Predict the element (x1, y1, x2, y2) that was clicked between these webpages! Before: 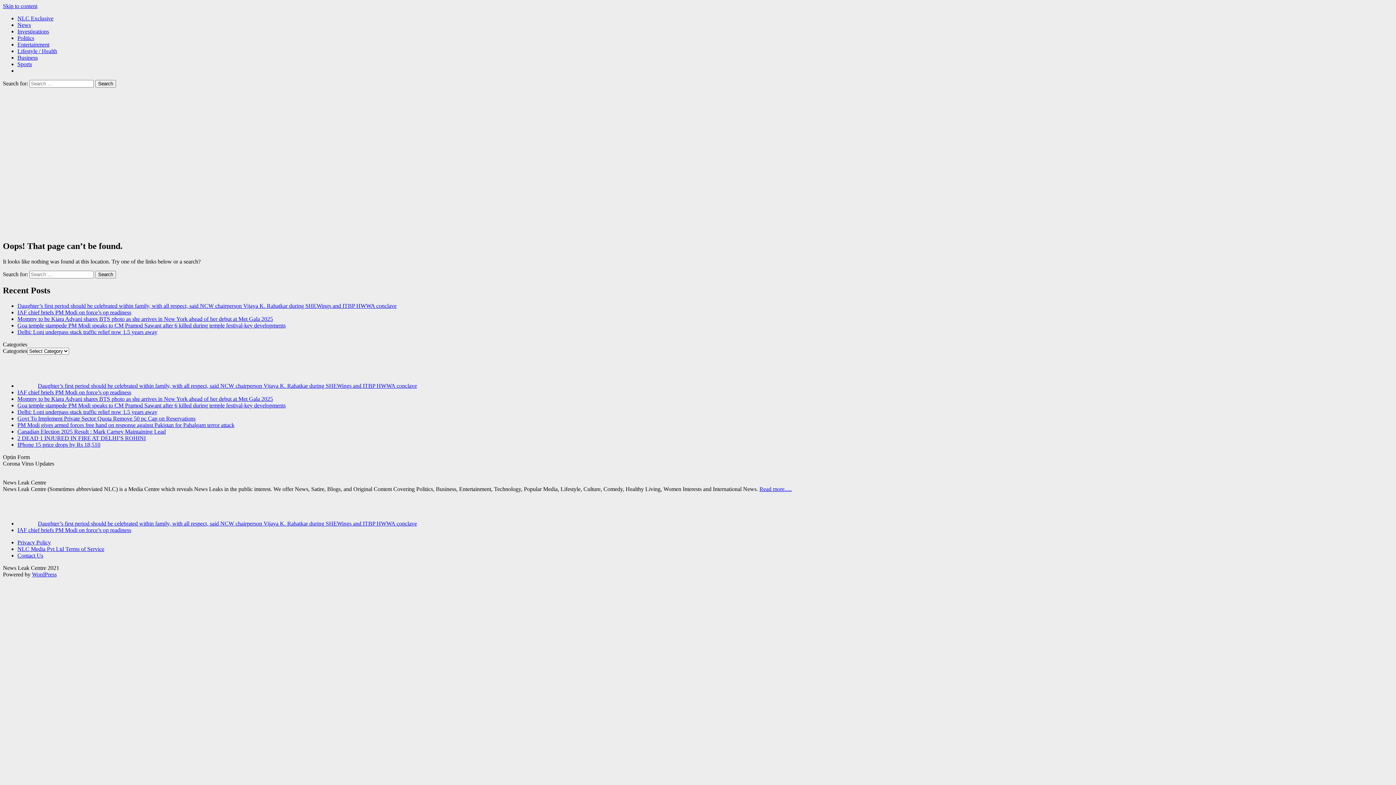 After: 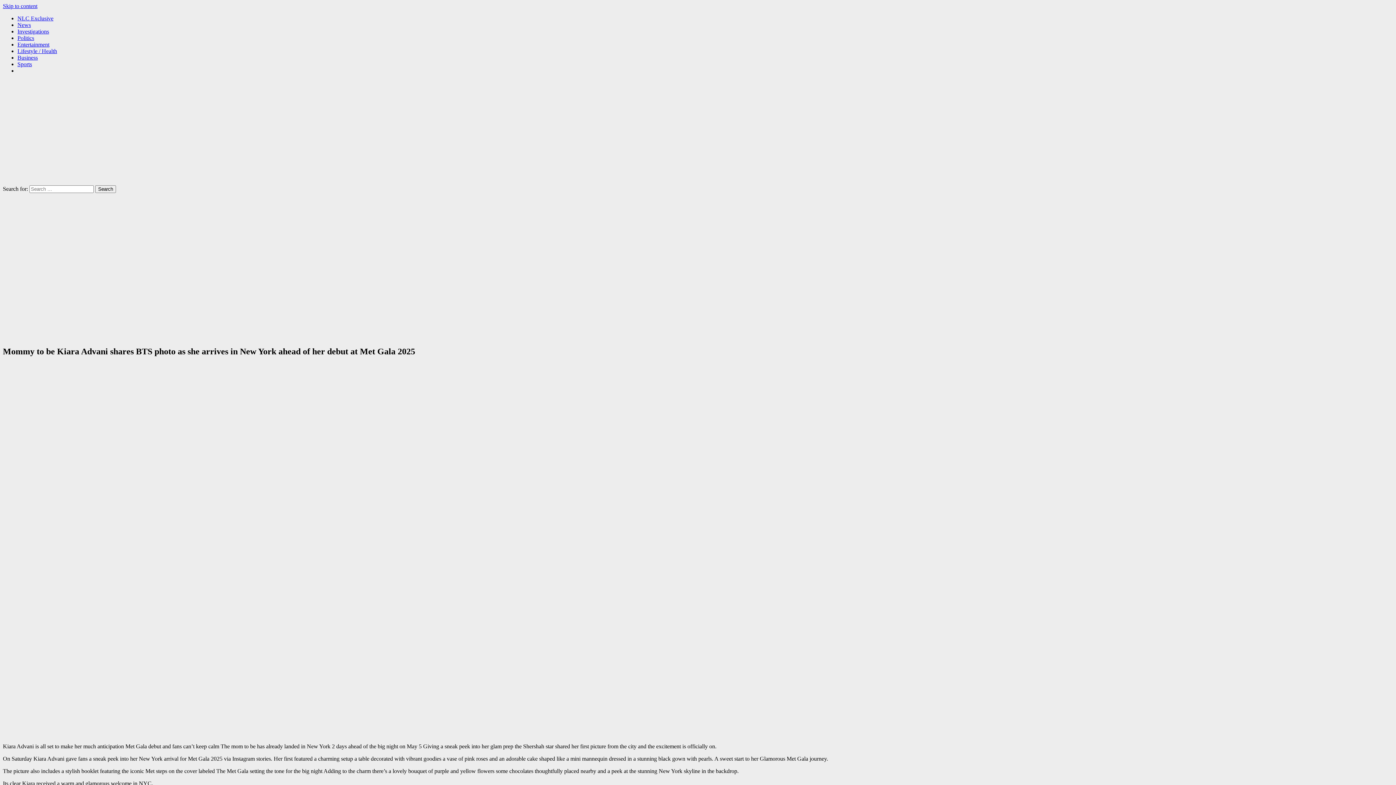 Action: label: Mommy to be Kiara Advani shares BTS photo as she arrives in New York ahead of her debut at Met Gala 2025 bbox: (17, 315, 273, 322)